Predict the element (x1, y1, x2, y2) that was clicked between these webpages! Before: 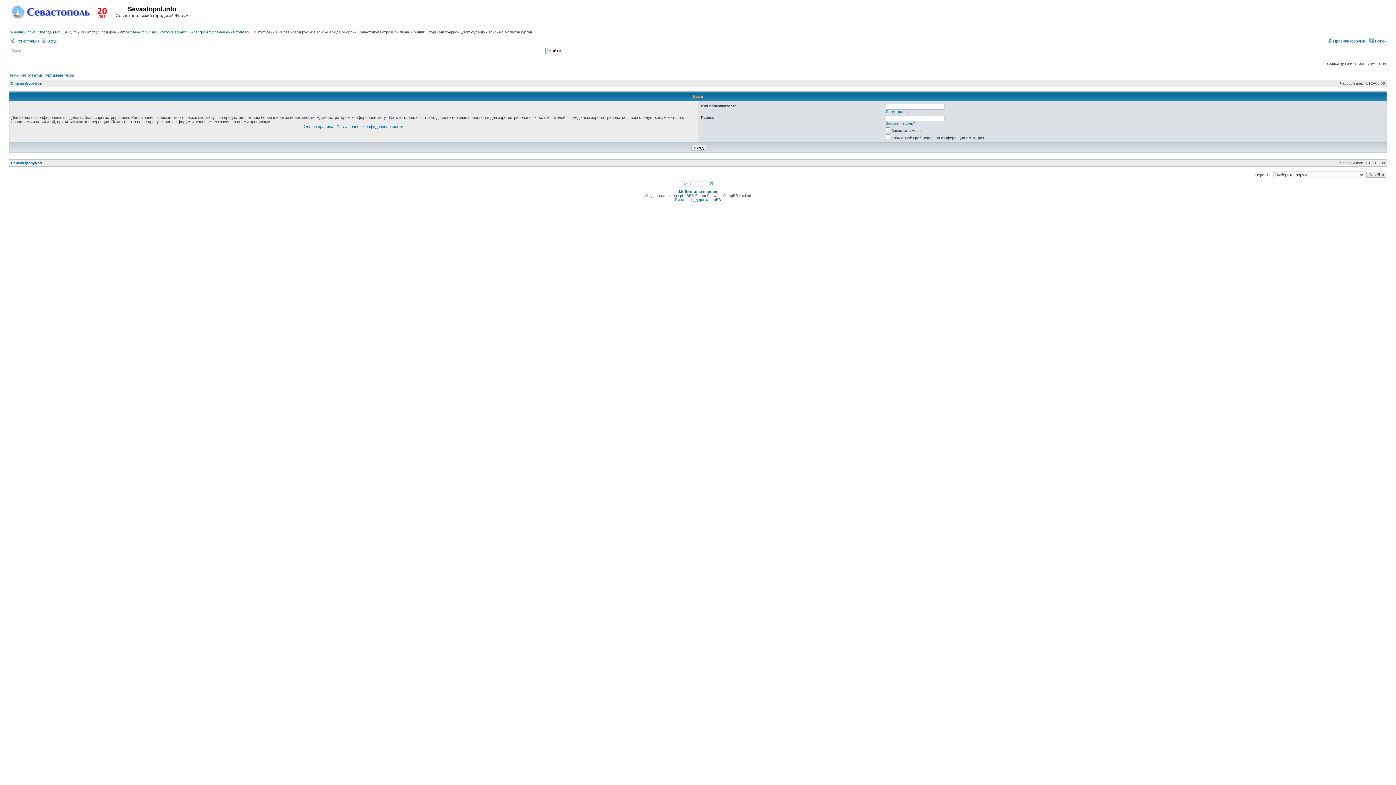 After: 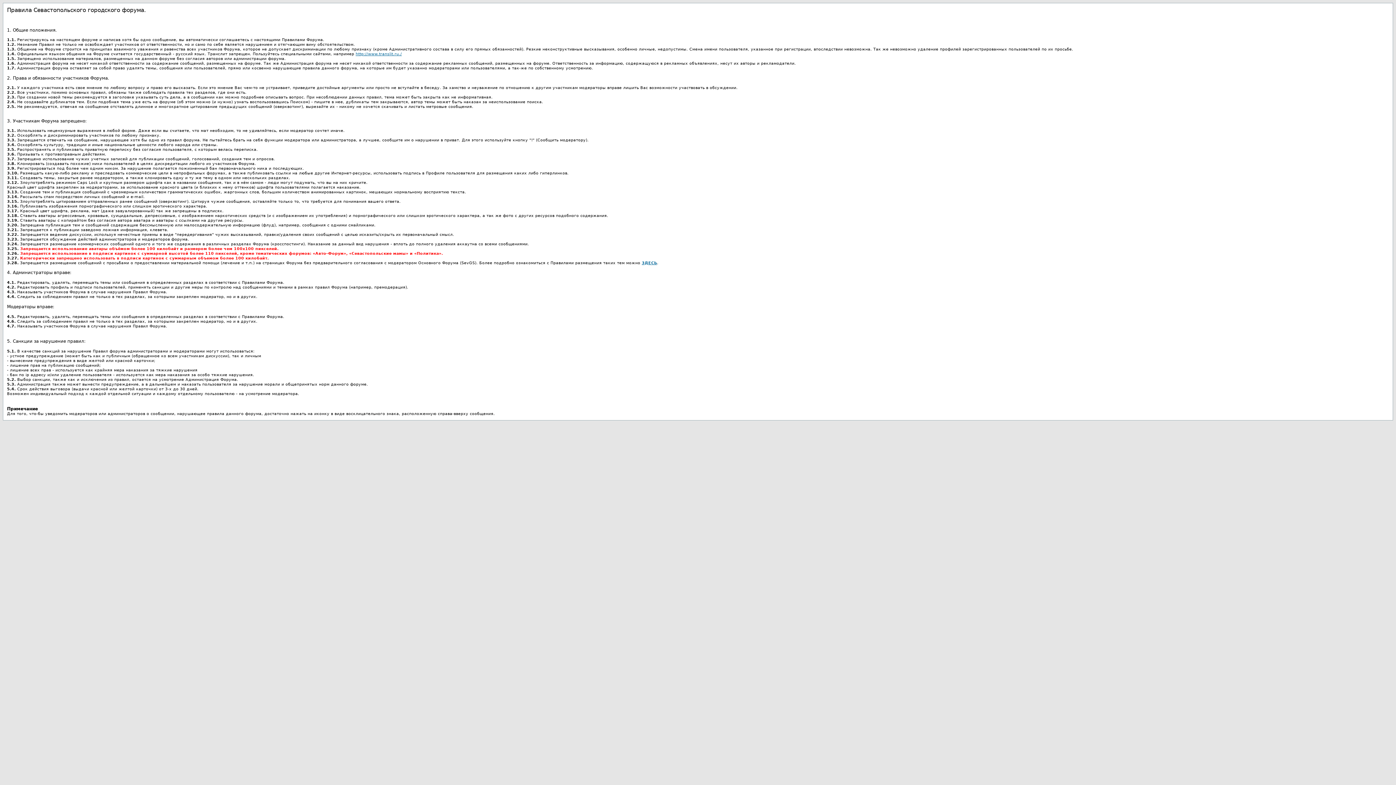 Action: bbox: (1328, 38, 1365, 43) label:  Правила форума